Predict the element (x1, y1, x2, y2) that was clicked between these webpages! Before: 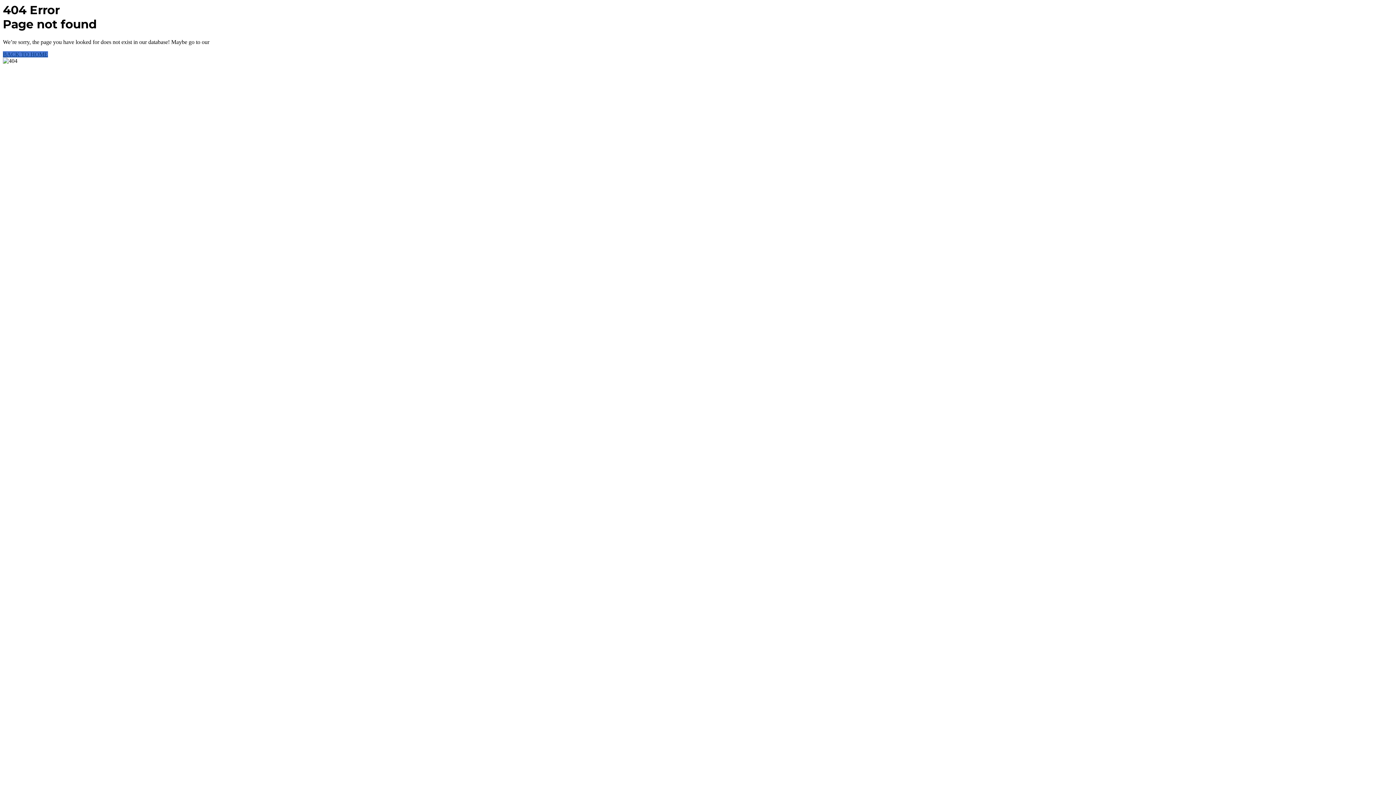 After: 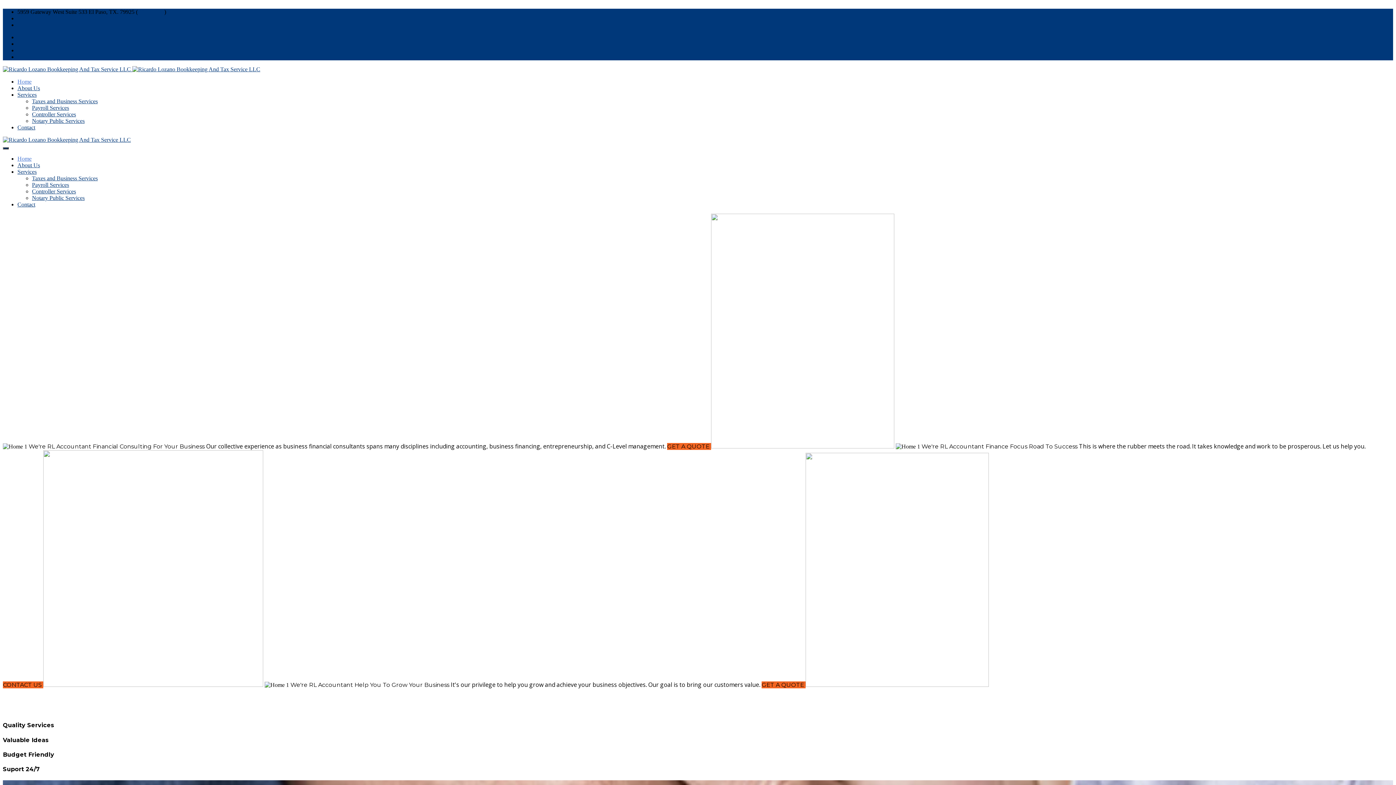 Action: label: BACK TO HOME bbox: (2, 51, 48, 57)